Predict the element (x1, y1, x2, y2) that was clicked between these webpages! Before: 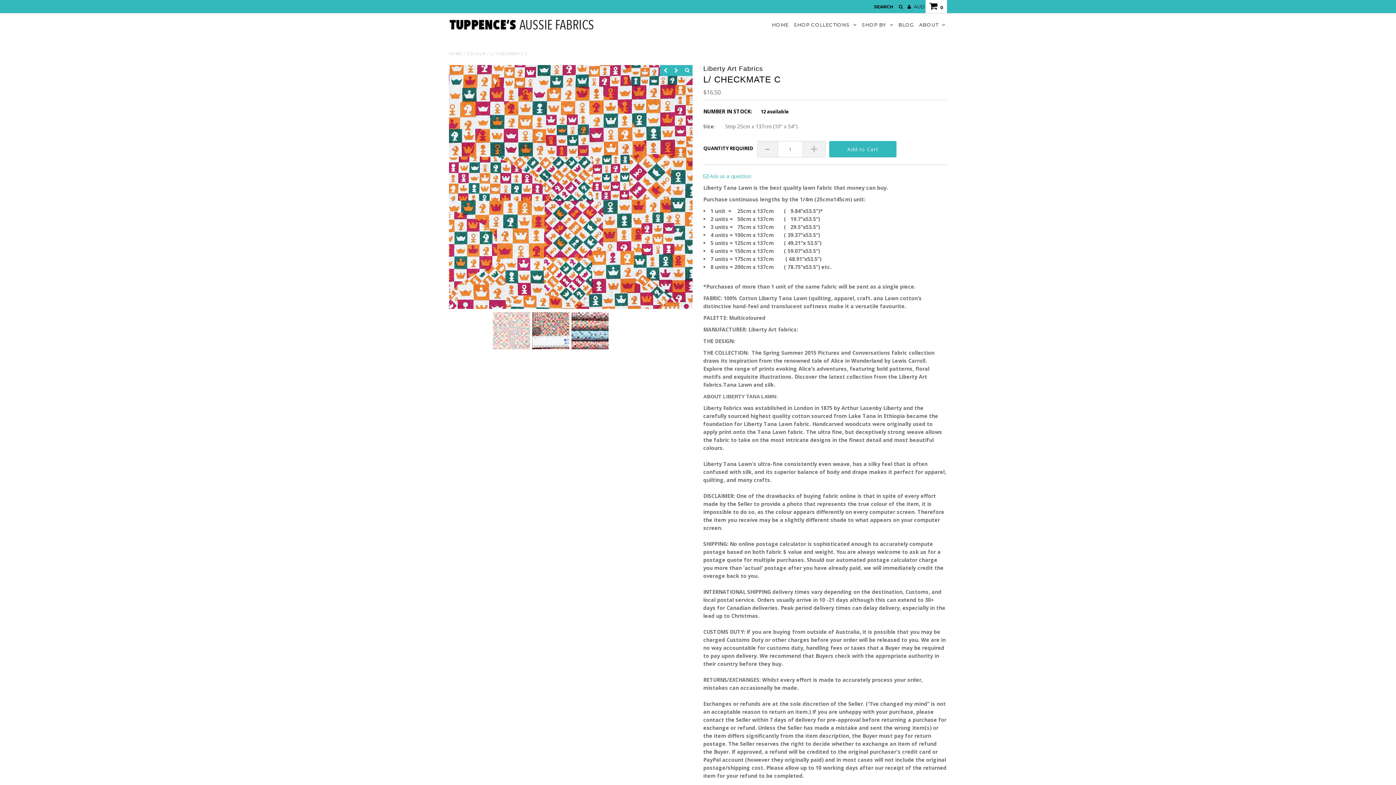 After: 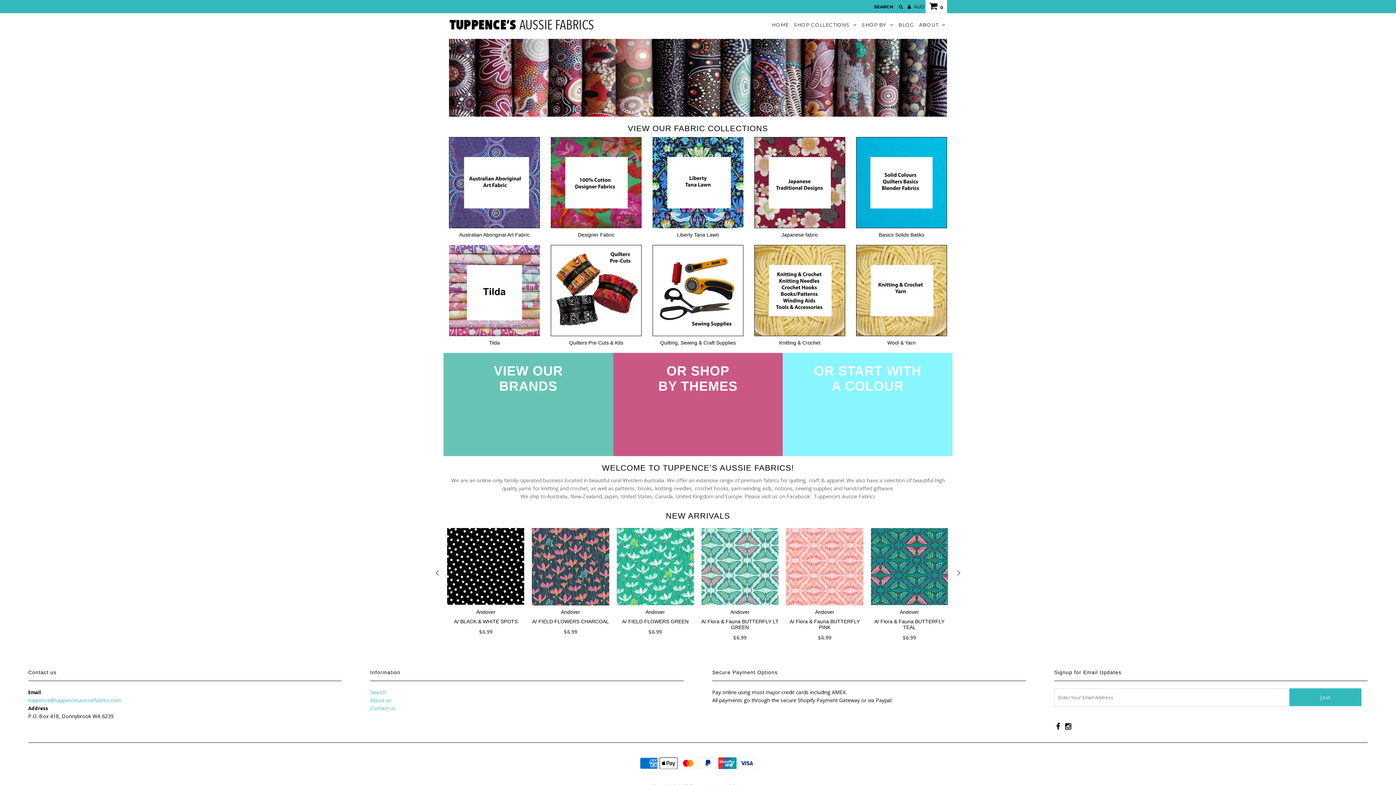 Action: label: HOME bbox: (770, 13, 790, 35)